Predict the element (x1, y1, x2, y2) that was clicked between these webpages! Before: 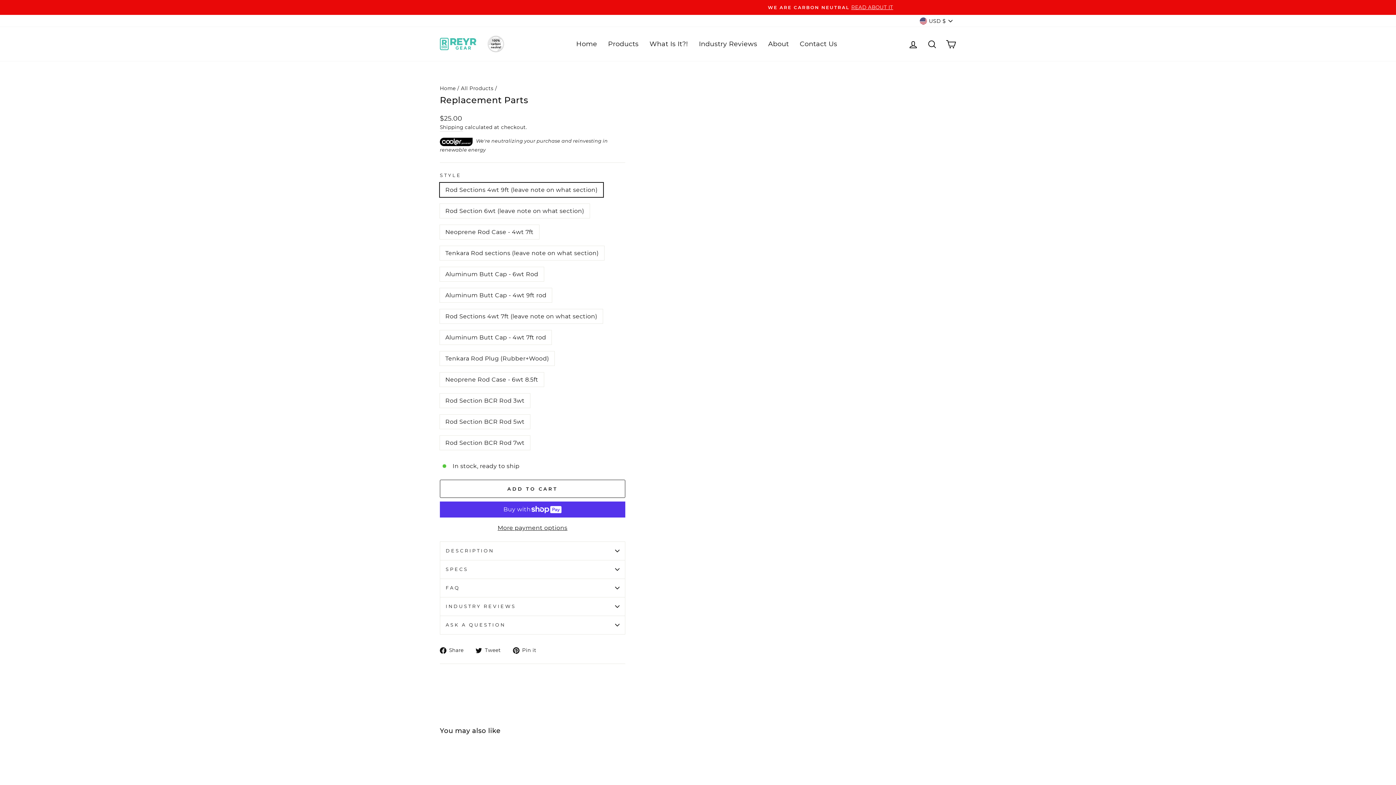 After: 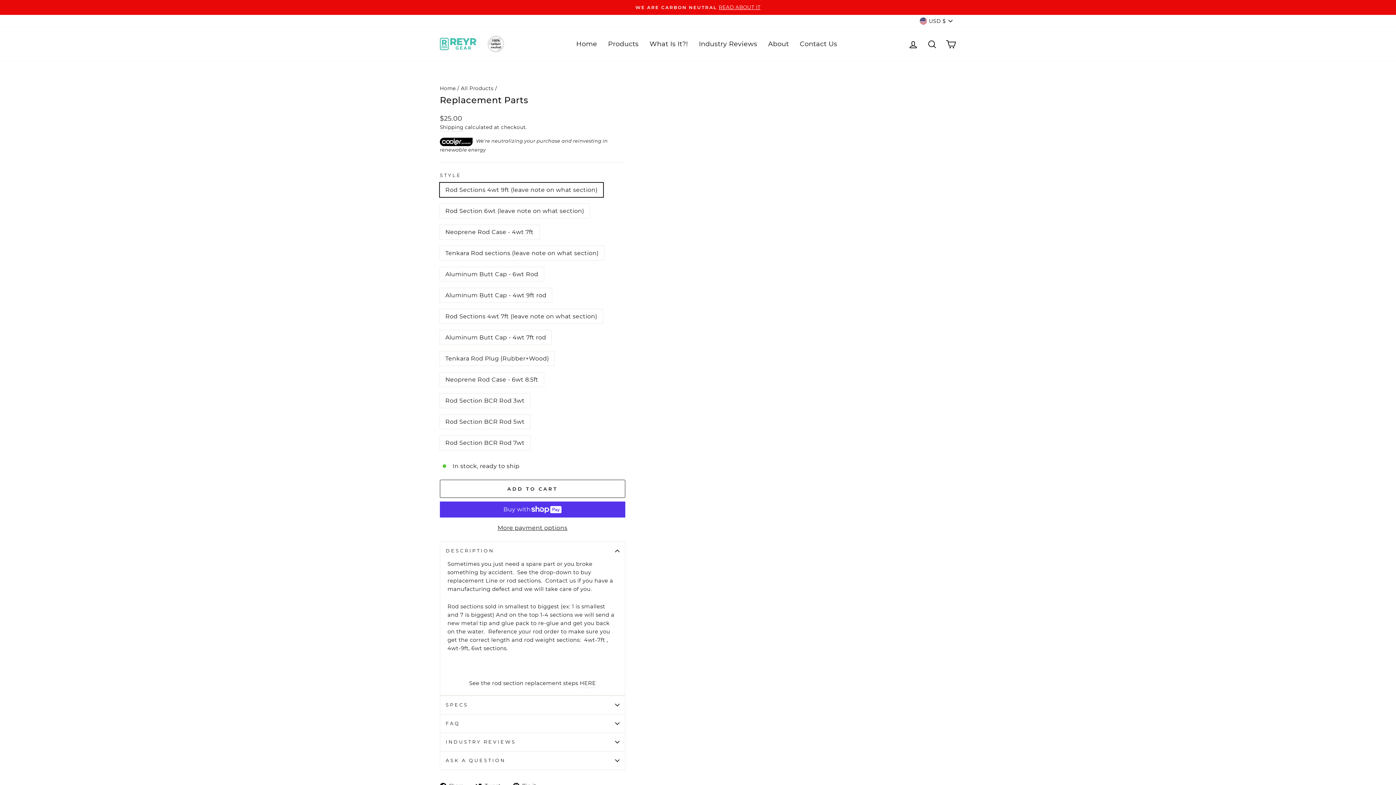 Action: bbox: (440, 541, 625, 560) label: DESCRIPTION